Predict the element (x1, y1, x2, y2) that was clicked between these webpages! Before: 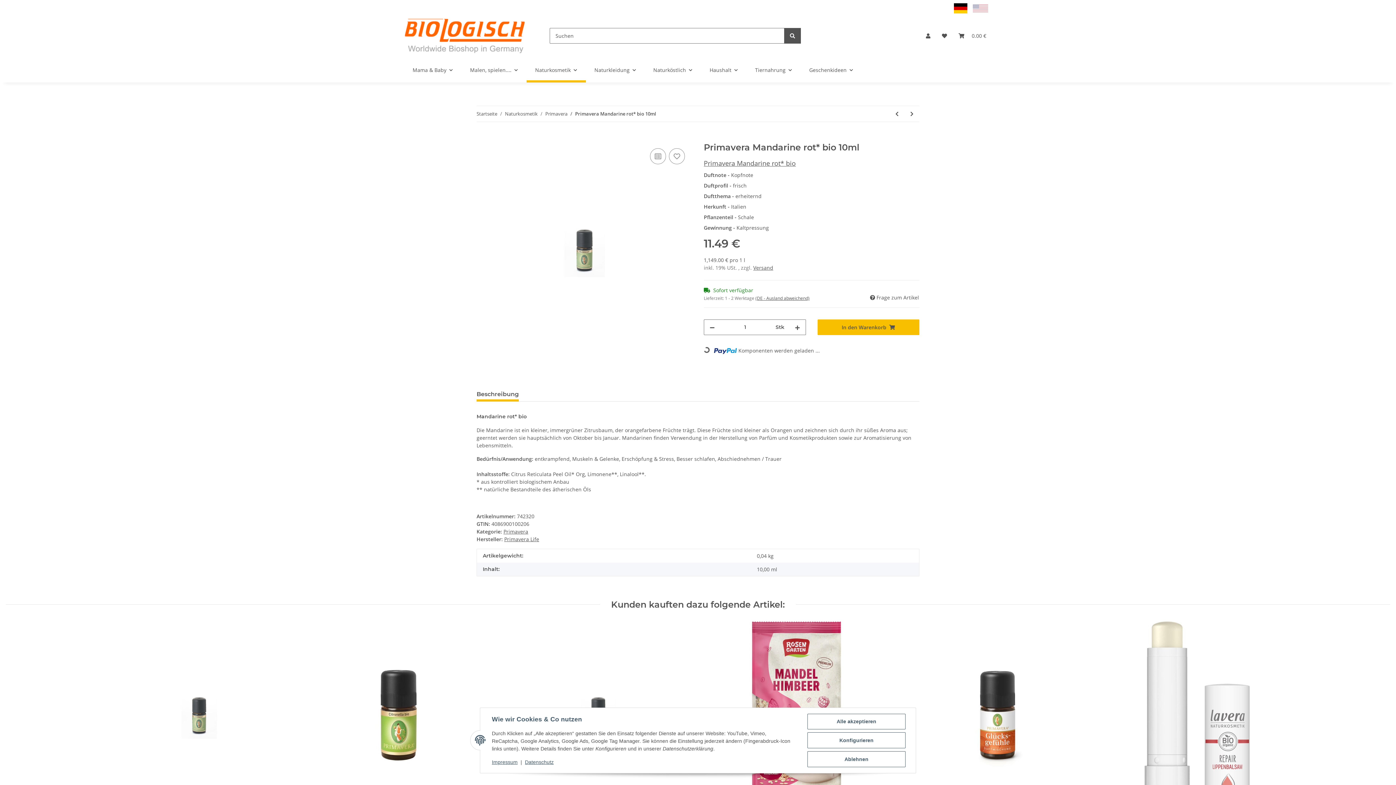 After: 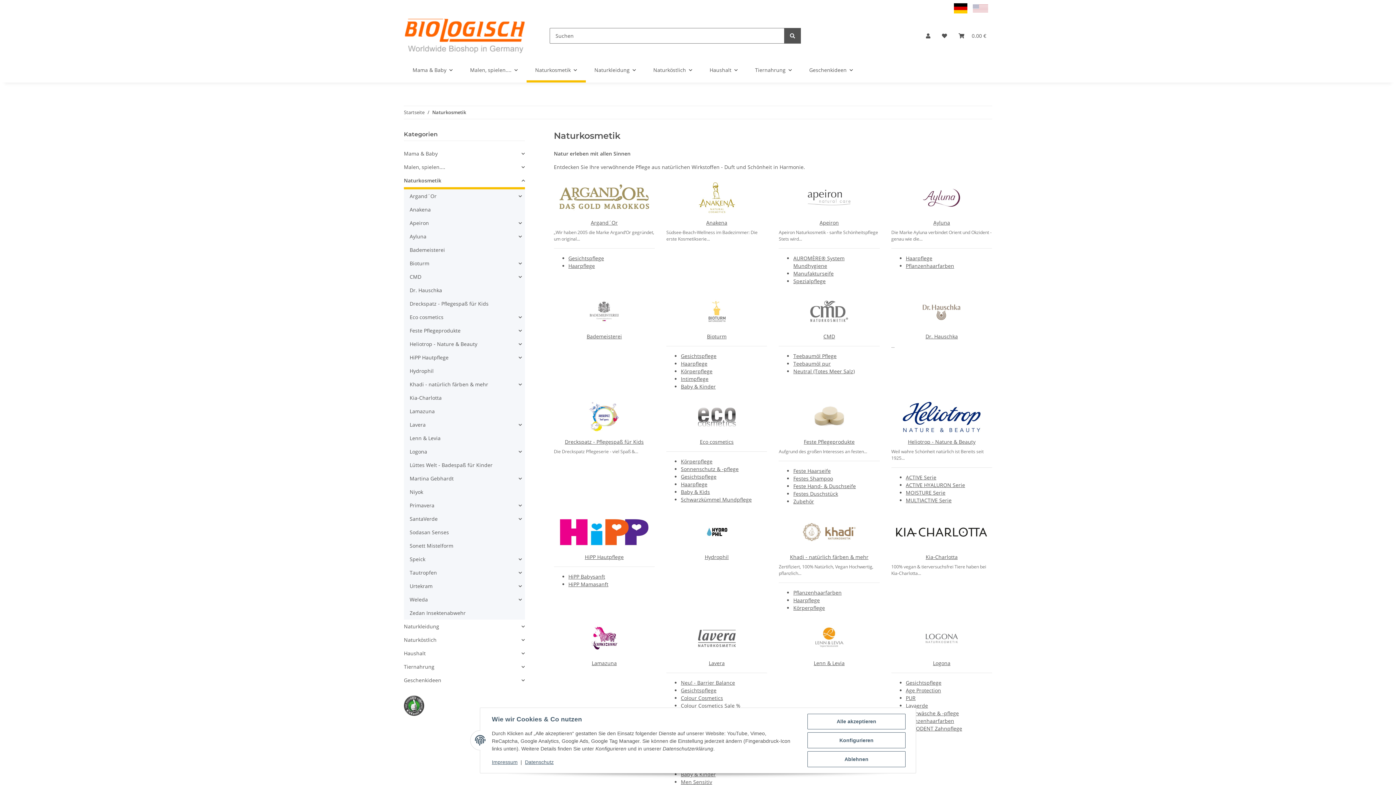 Action: bbox: (526, 57, 585, 82) label: Naturkosmetik